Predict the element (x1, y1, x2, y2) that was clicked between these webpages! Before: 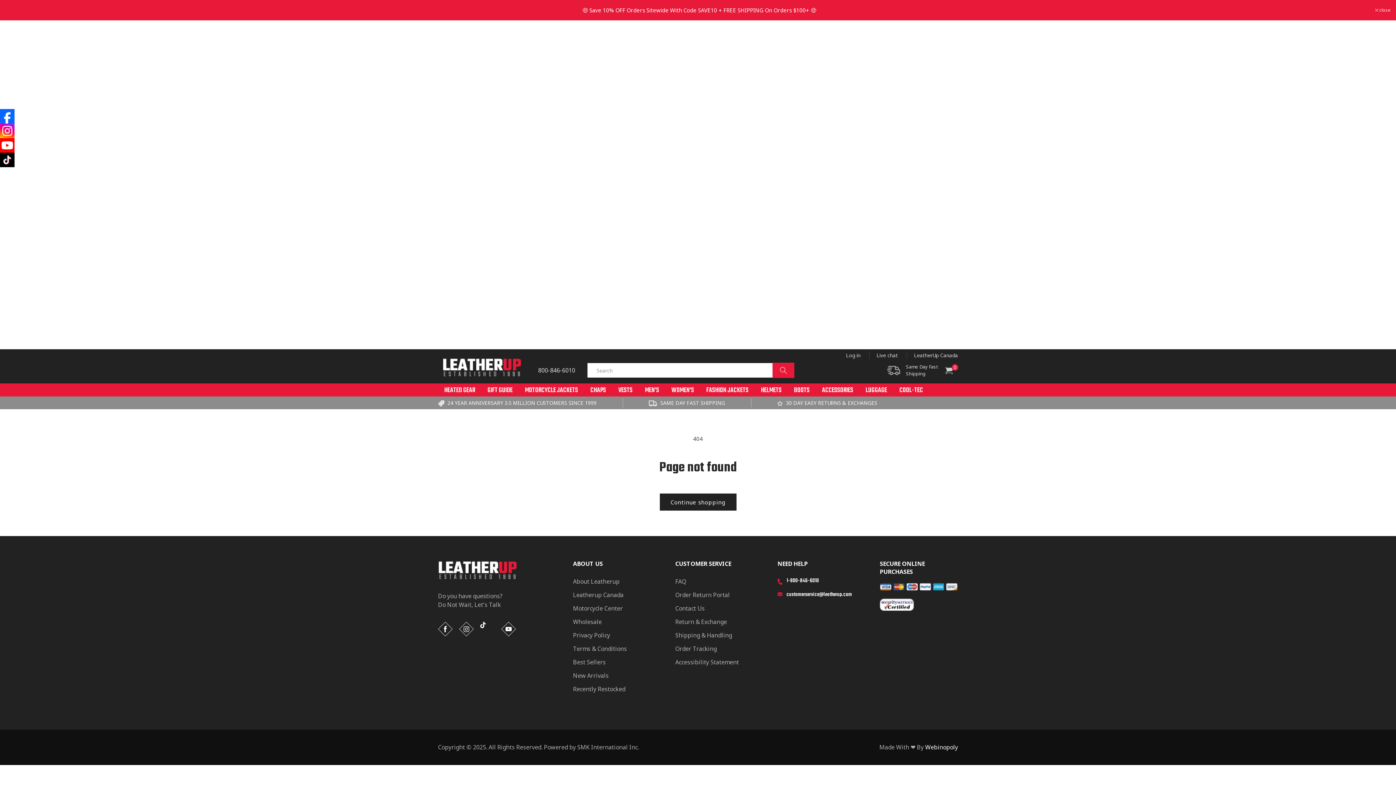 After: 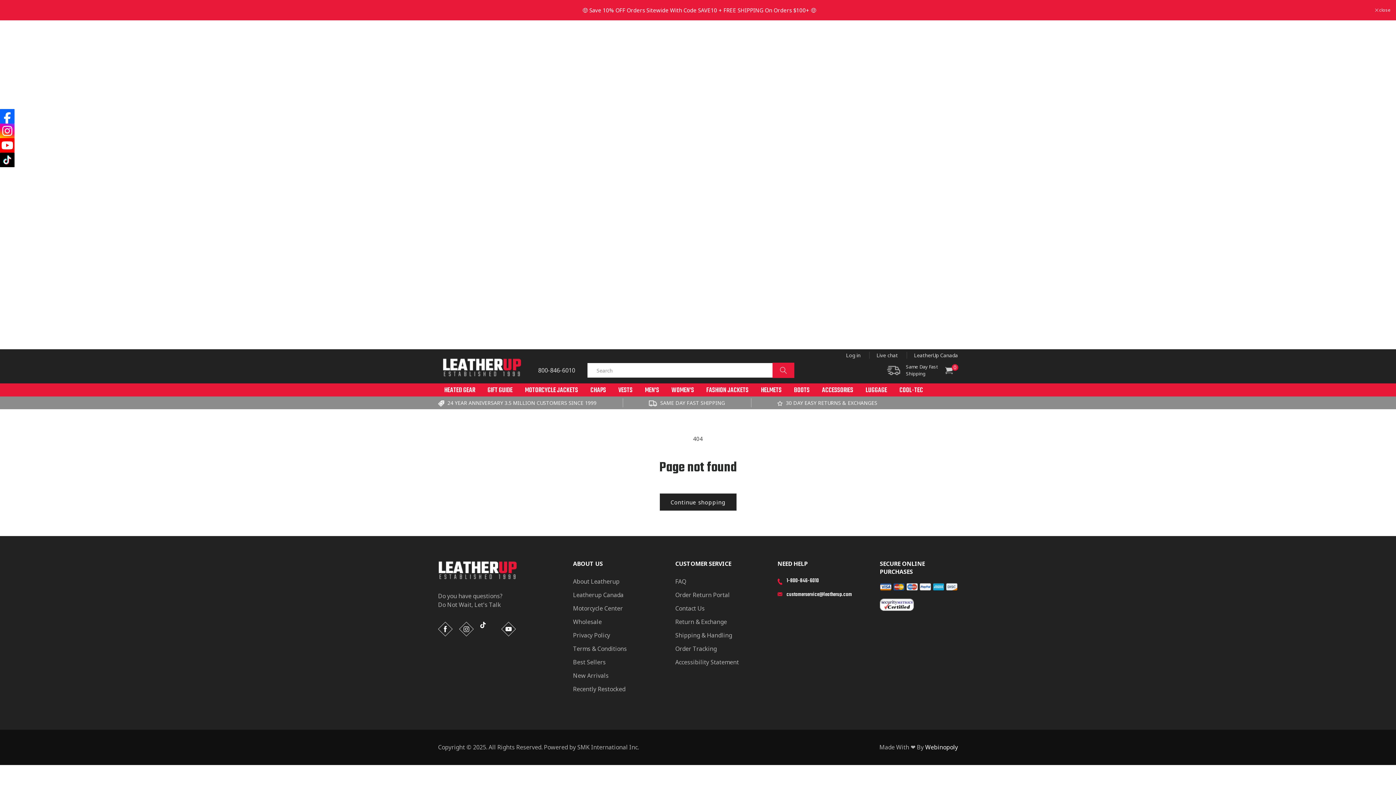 Action: bbox: (481, 383, 518, 396) label: GIFT GUIDE